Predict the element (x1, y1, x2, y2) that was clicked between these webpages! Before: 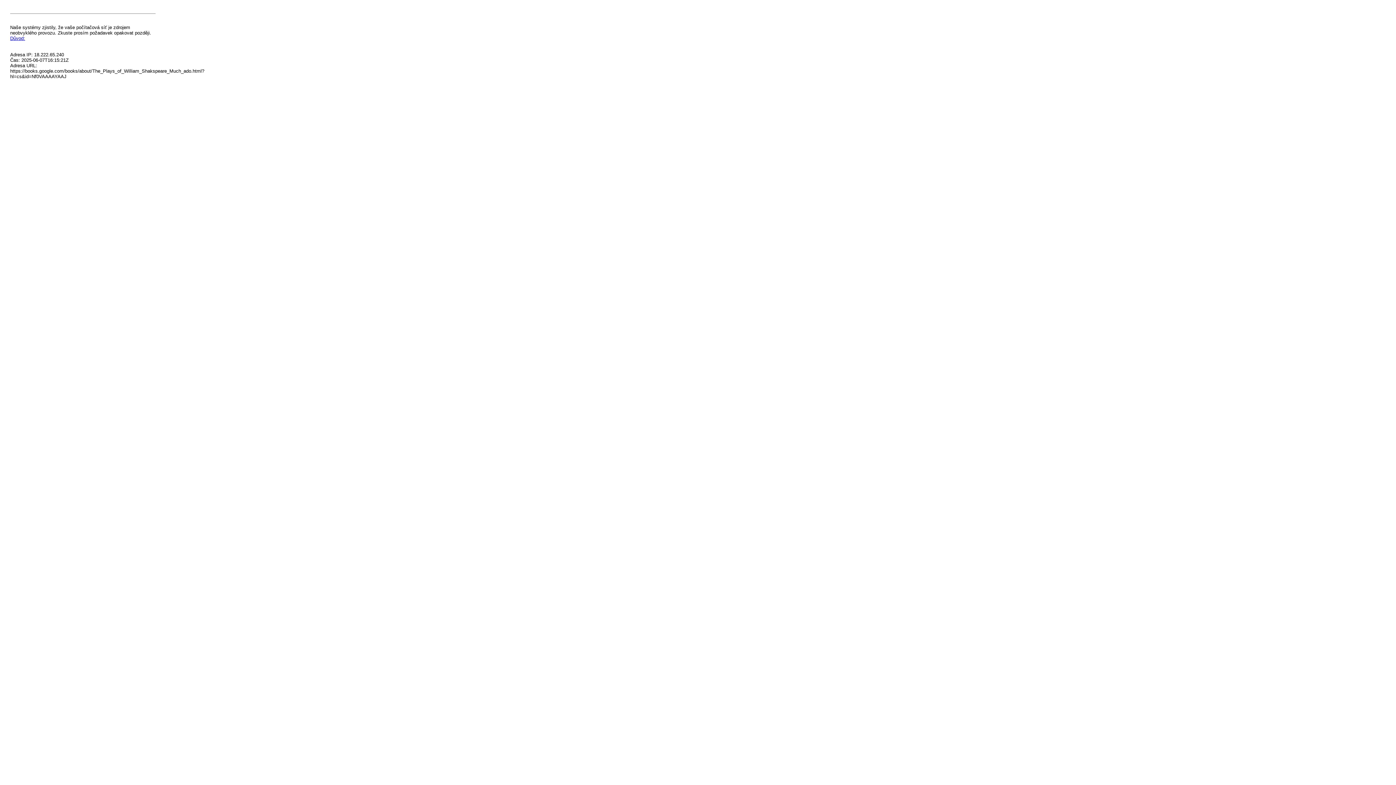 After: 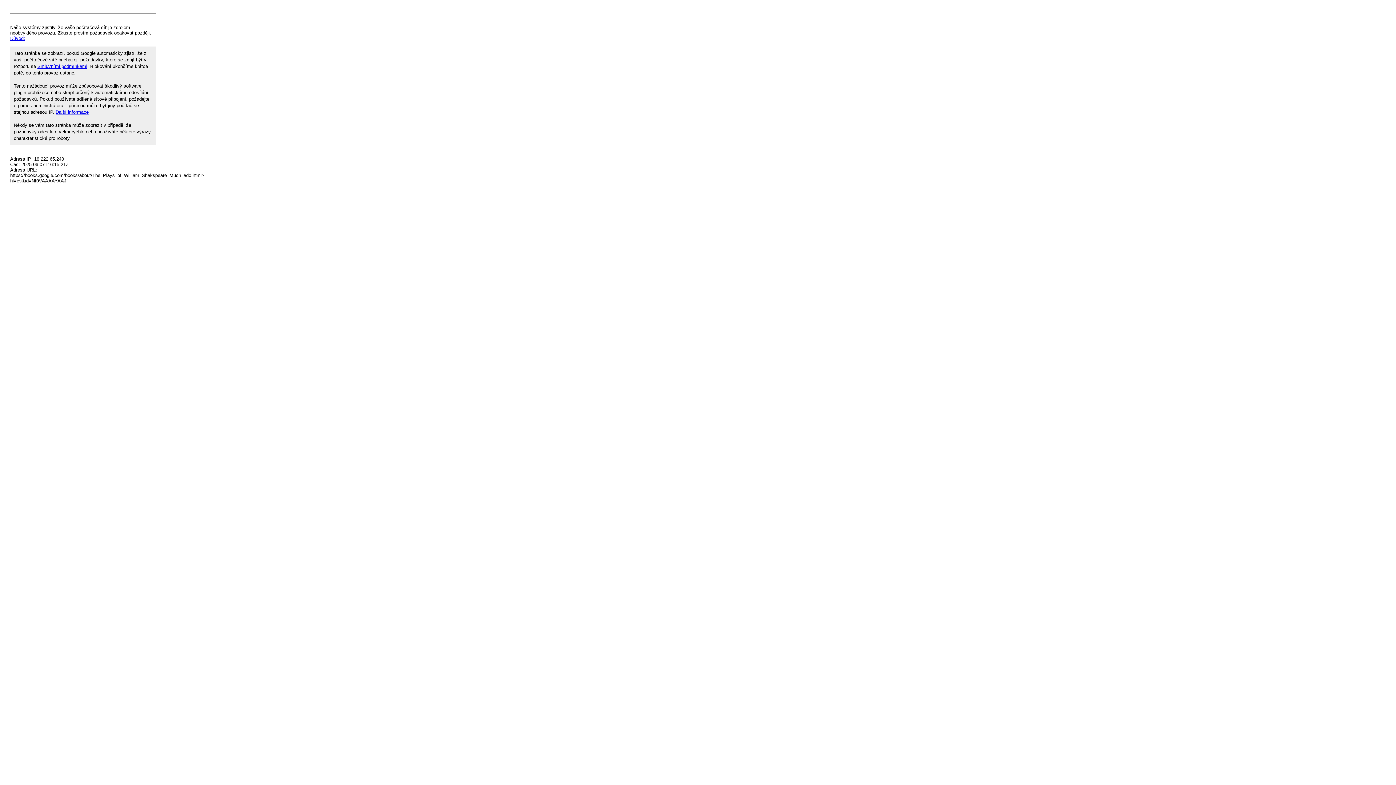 Action: label: Důvod: bbox: (10, 35, 25, 41)